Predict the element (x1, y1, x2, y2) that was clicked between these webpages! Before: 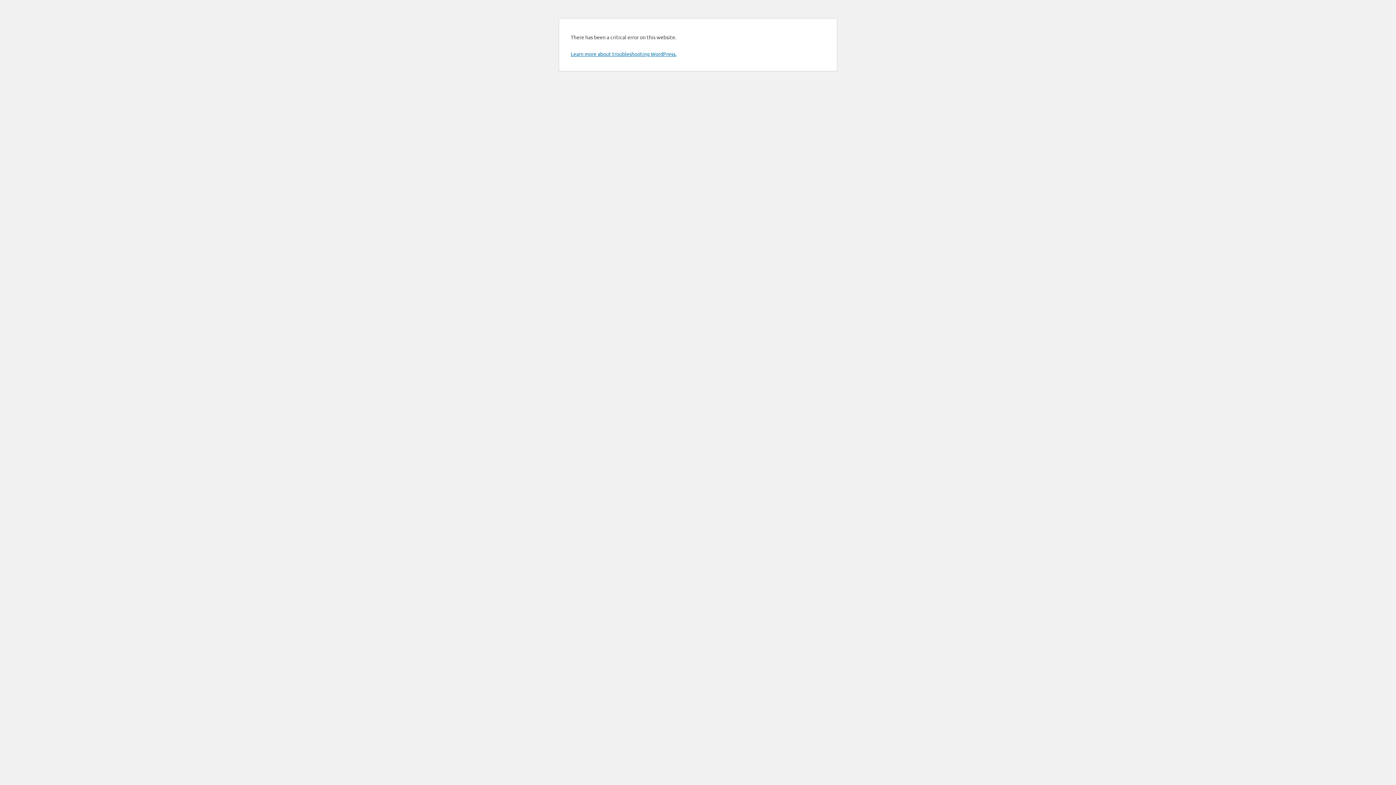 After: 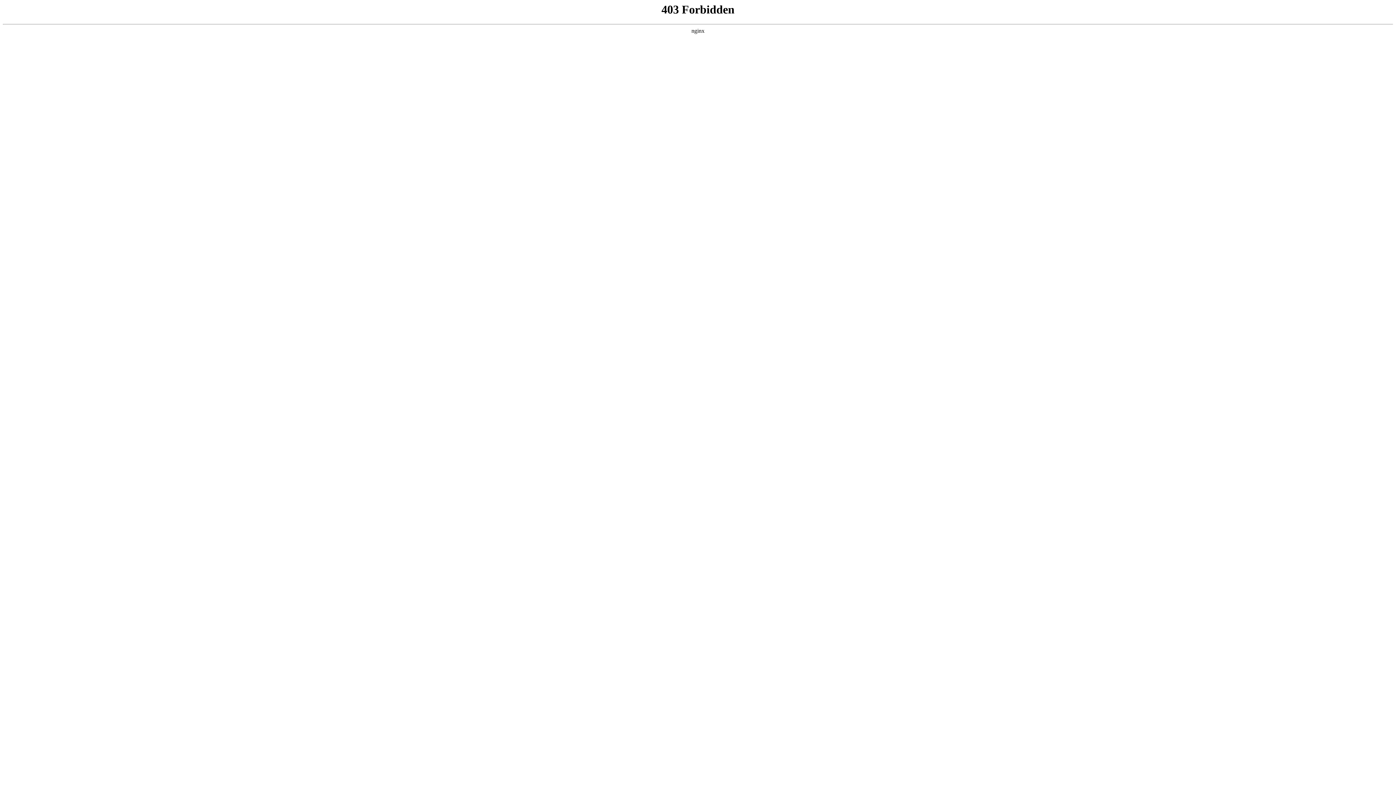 Action: label: Learn more about troubleshooting WordPress. bbox: (570, 50, 676, 57)